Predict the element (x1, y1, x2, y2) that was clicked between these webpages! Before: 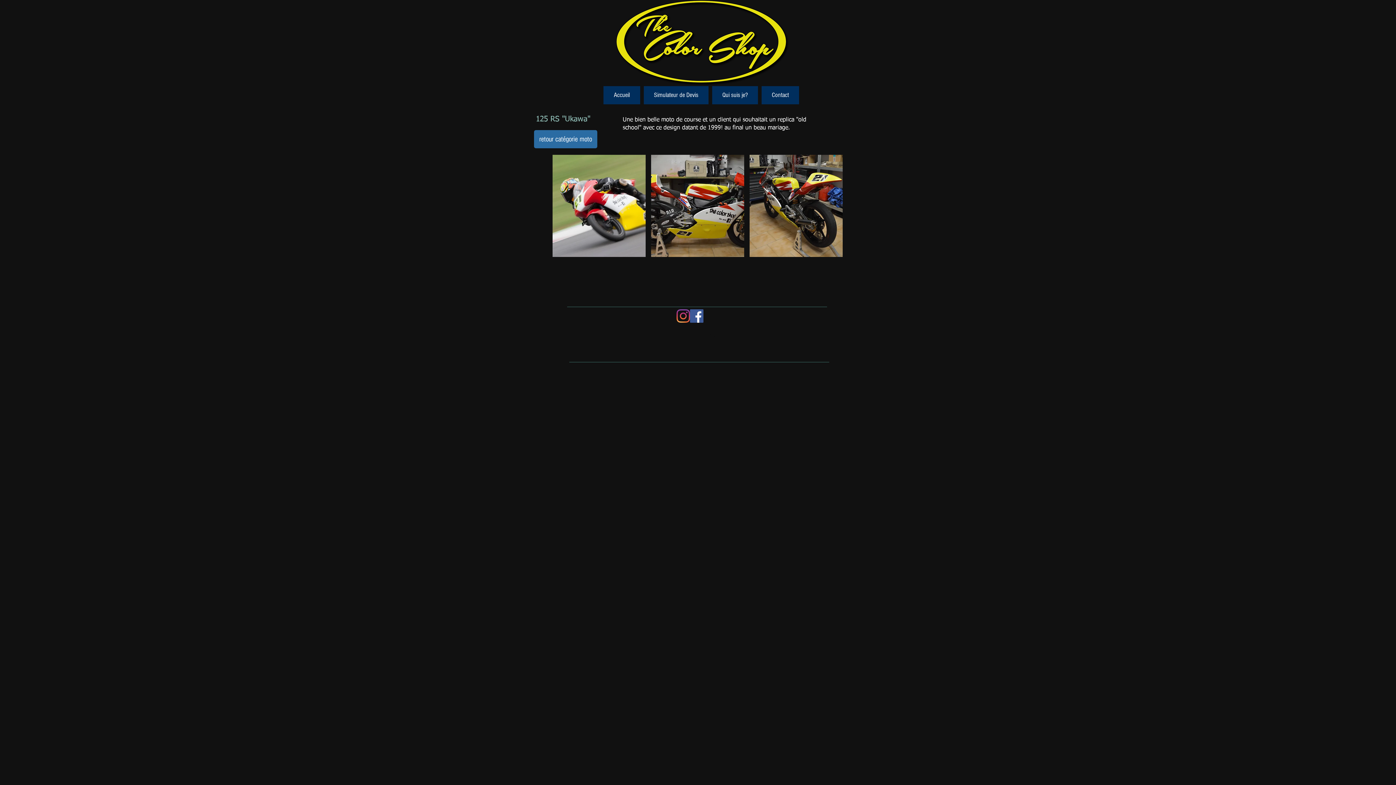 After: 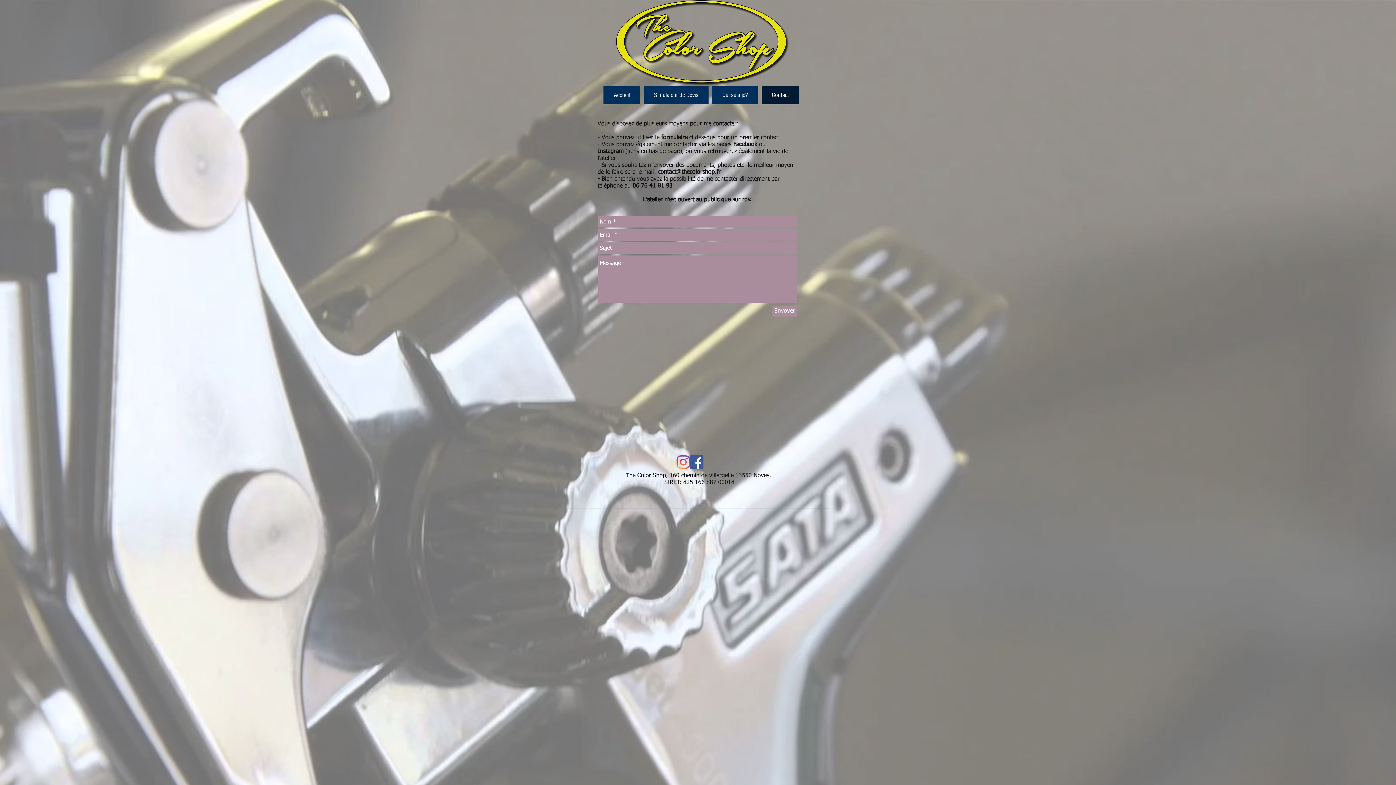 Action: label: Contact bbox: (761, 86, 799, 104)